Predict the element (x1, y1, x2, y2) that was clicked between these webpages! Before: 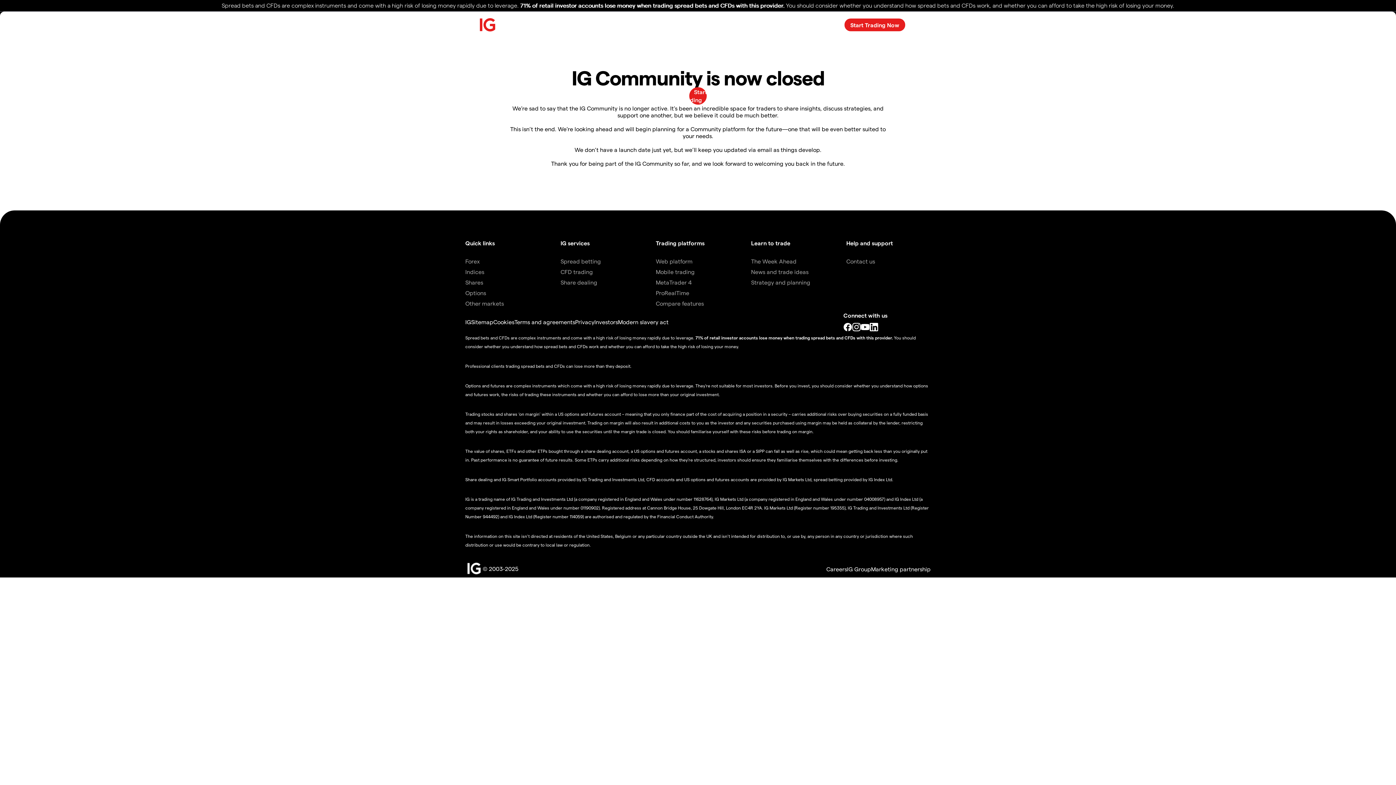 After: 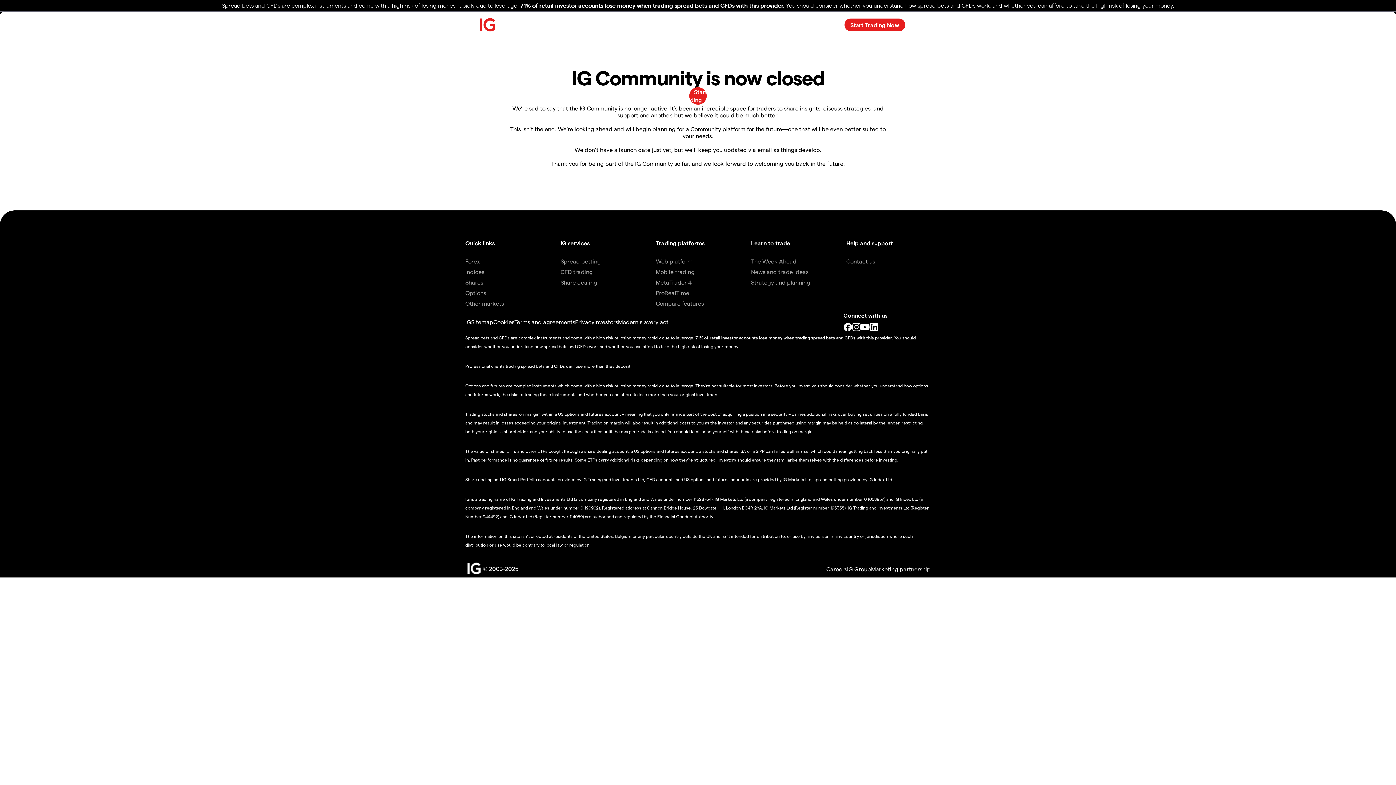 Action: bbox: (843, 322, 852, 331)